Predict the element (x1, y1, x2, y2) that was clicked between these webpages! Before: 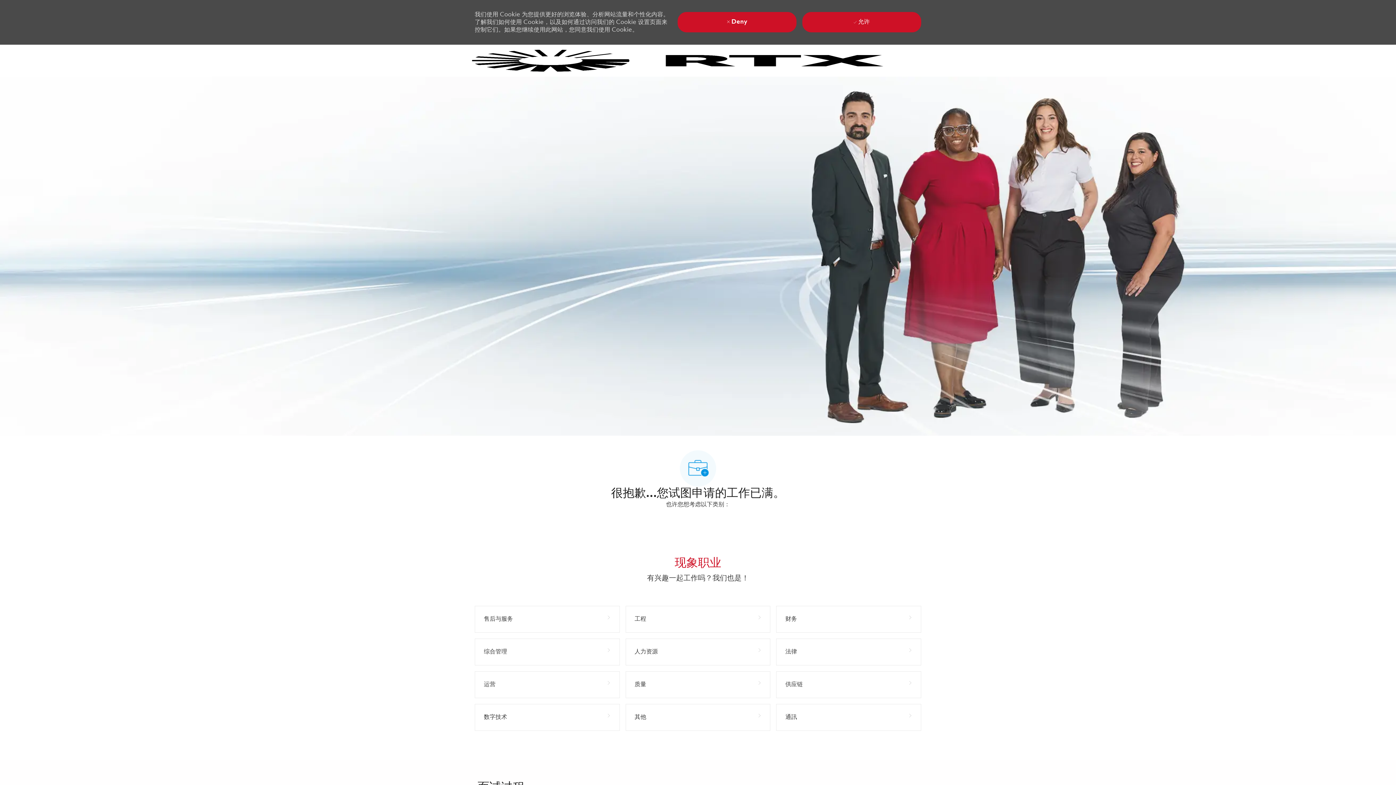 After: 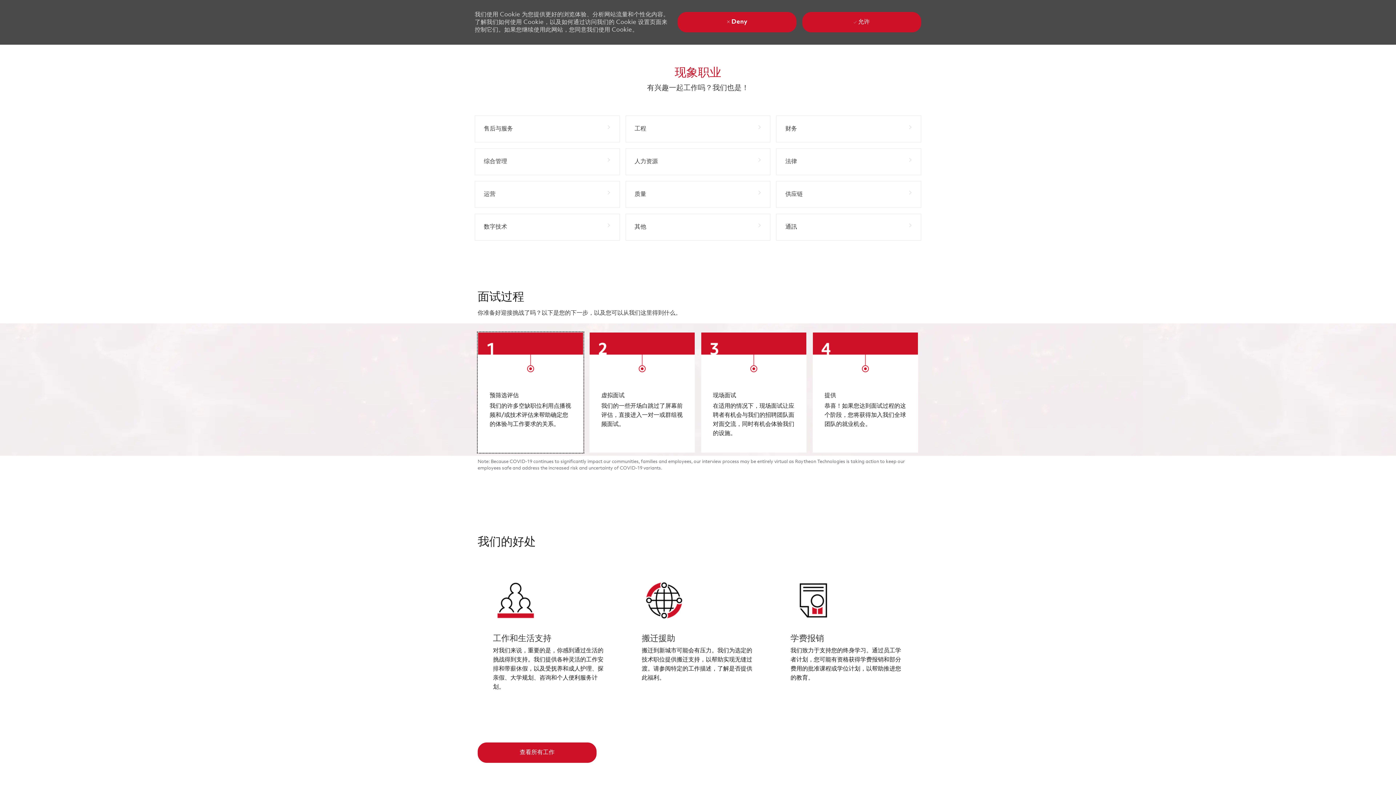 Action: label: 预筛选评估 bbox: (478, 515, 583, 635)